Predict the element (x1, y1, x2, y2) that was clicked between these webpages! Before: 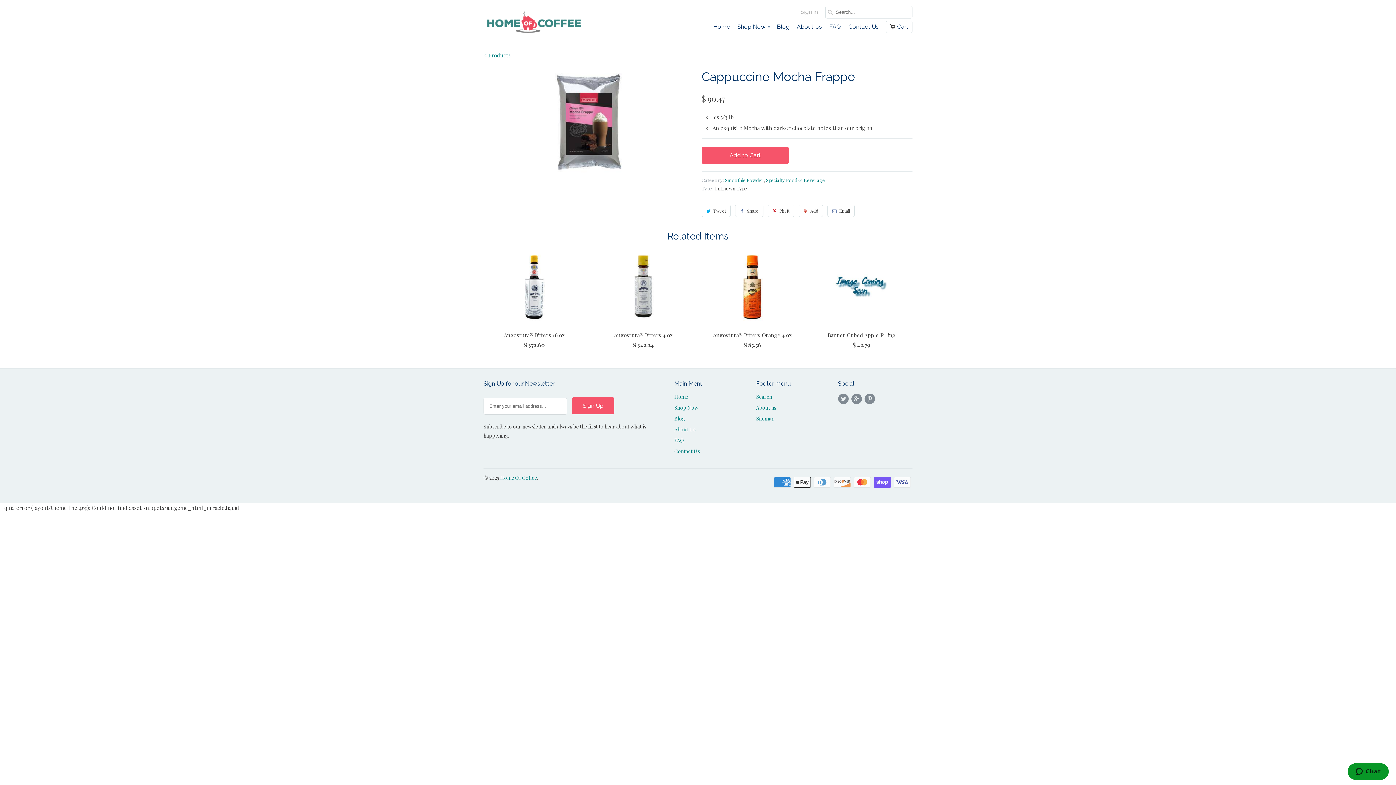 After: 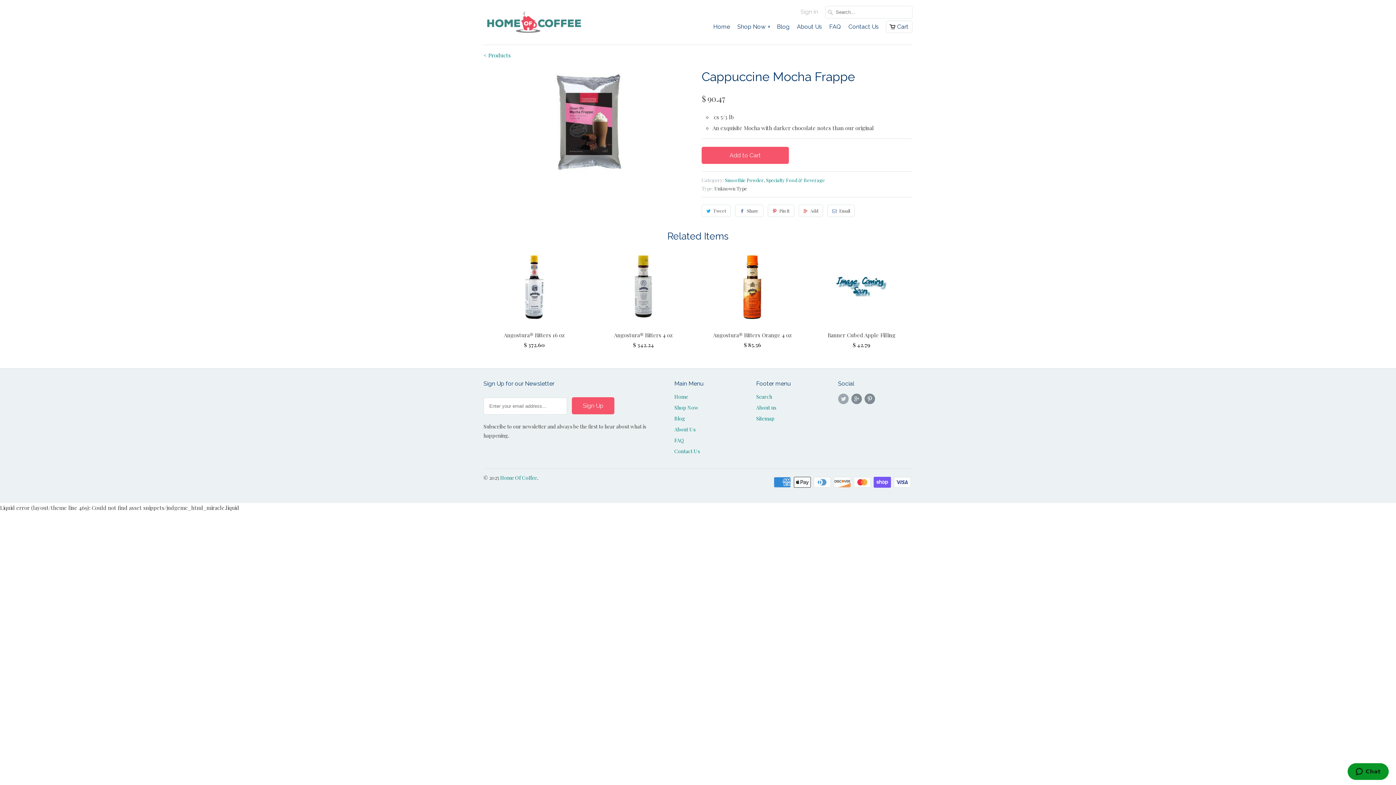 Action: bbox: (838, 393, 851, 404)